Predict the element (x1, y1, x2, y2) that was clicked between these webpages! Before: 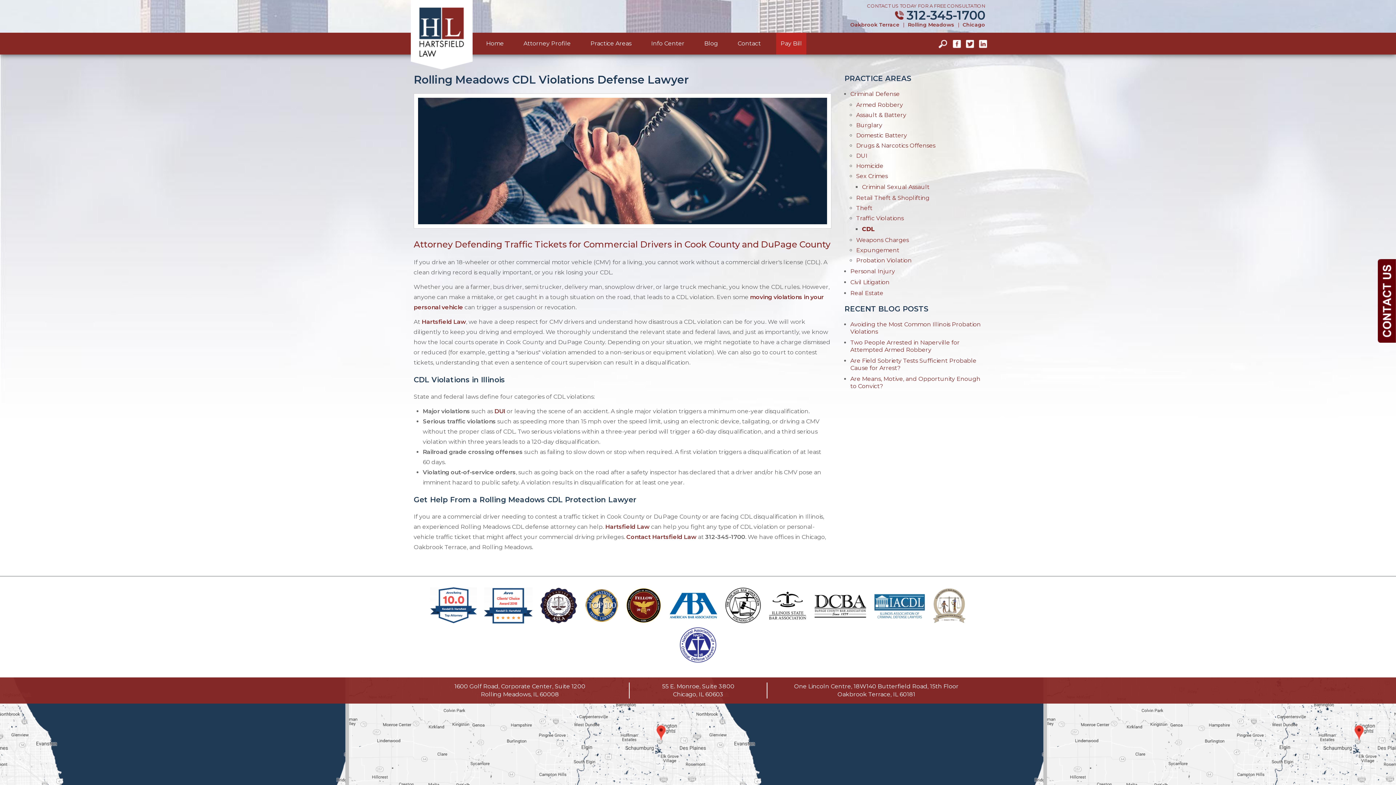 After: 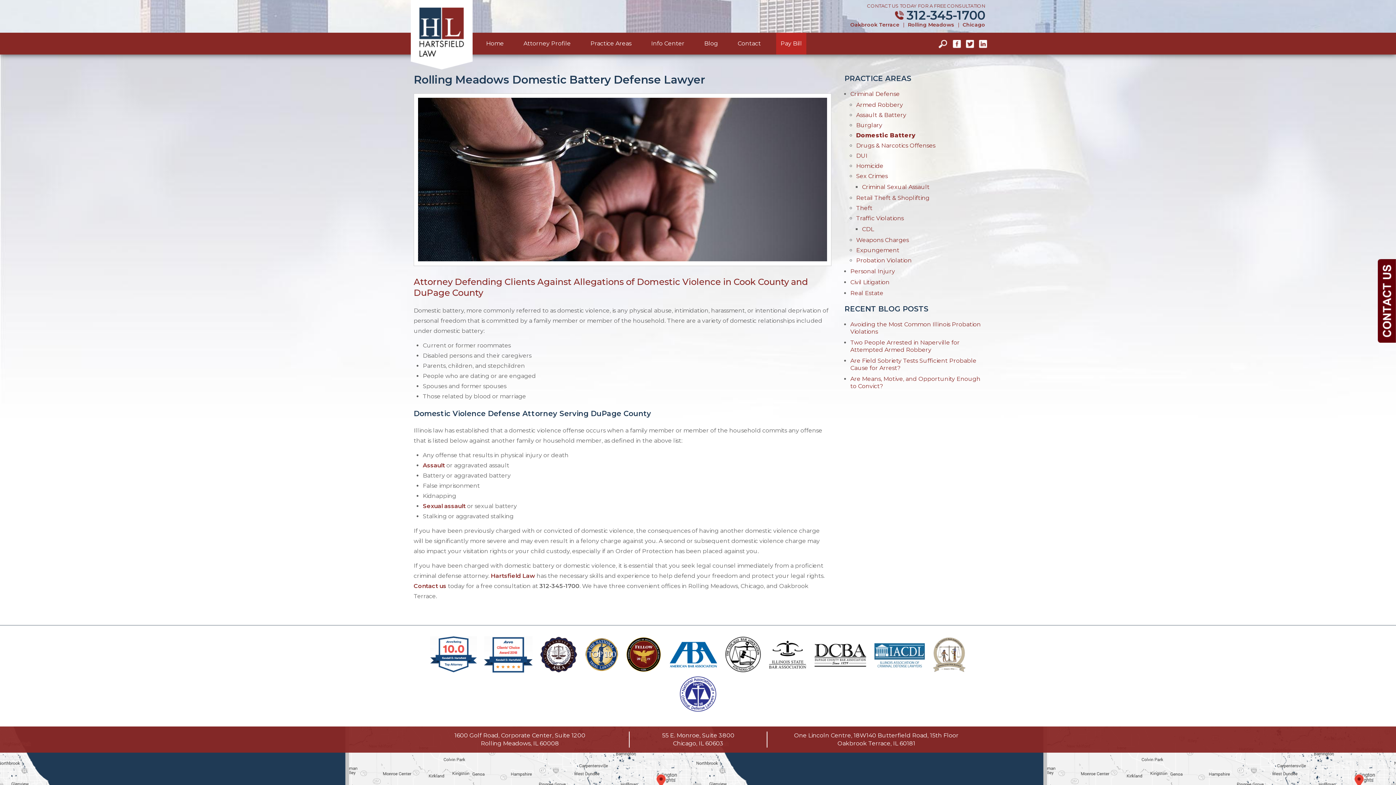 Action: label: Domestic Battery bbox: (856, 132, 907, 138)